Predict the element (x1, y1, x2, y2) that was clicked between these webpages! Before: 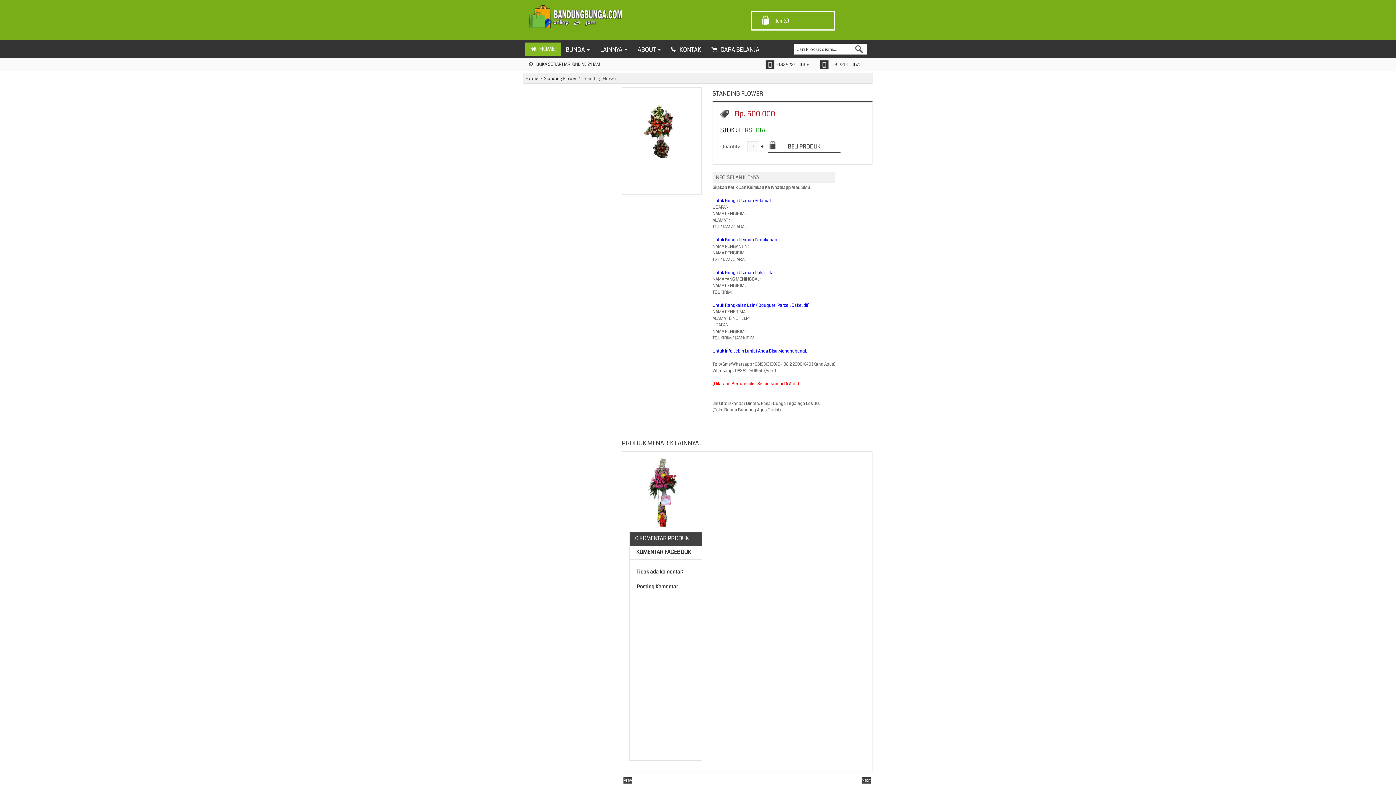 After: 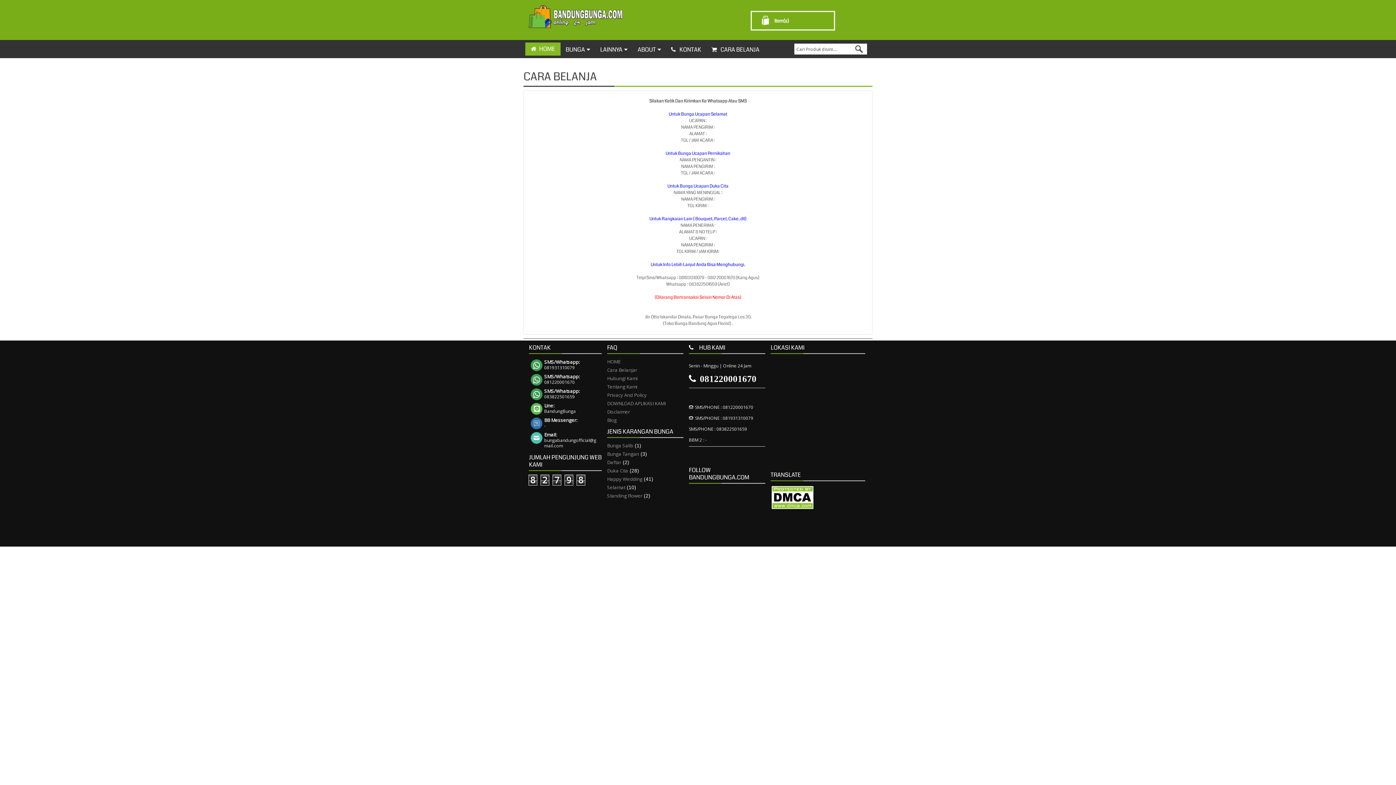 Action: label: CARA BELANJA bbox: (706, 40, 764, 59)